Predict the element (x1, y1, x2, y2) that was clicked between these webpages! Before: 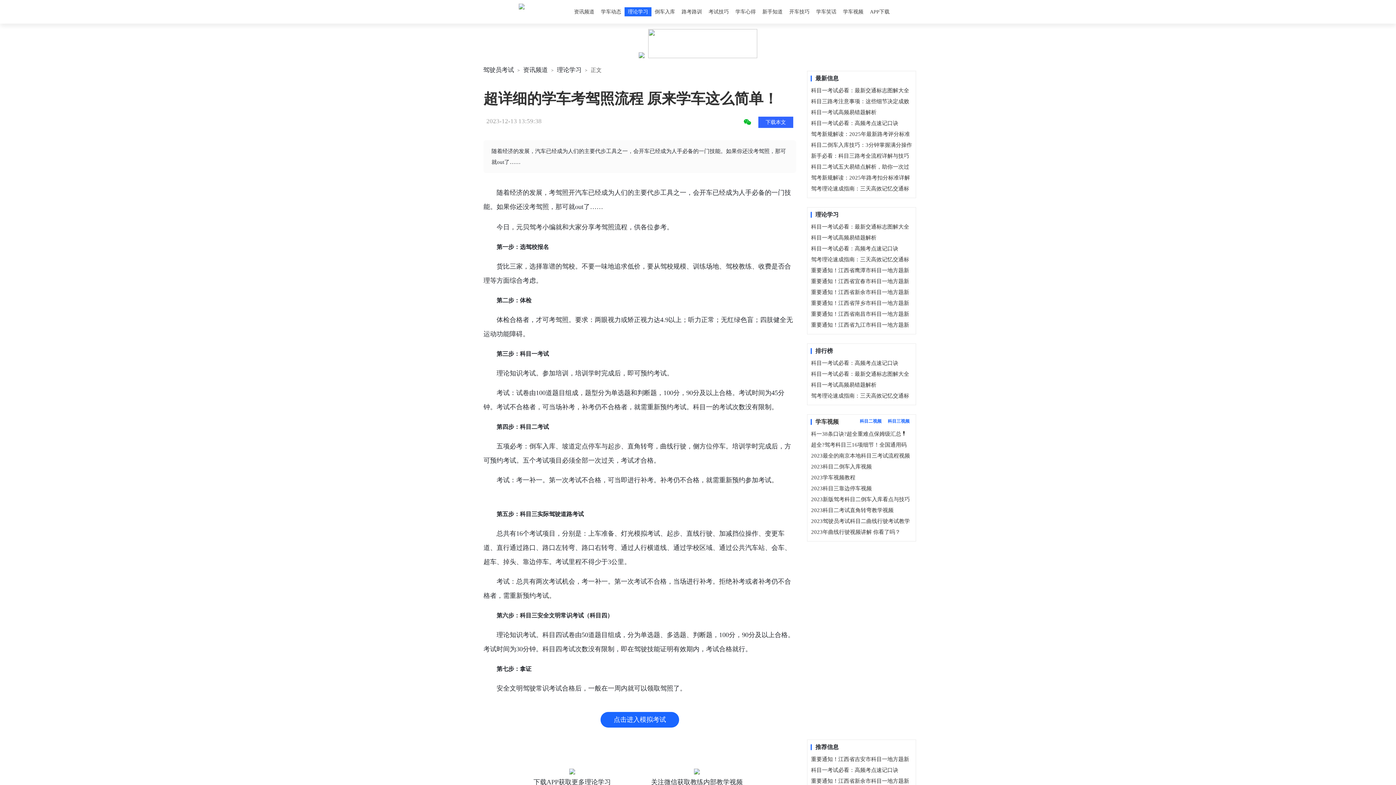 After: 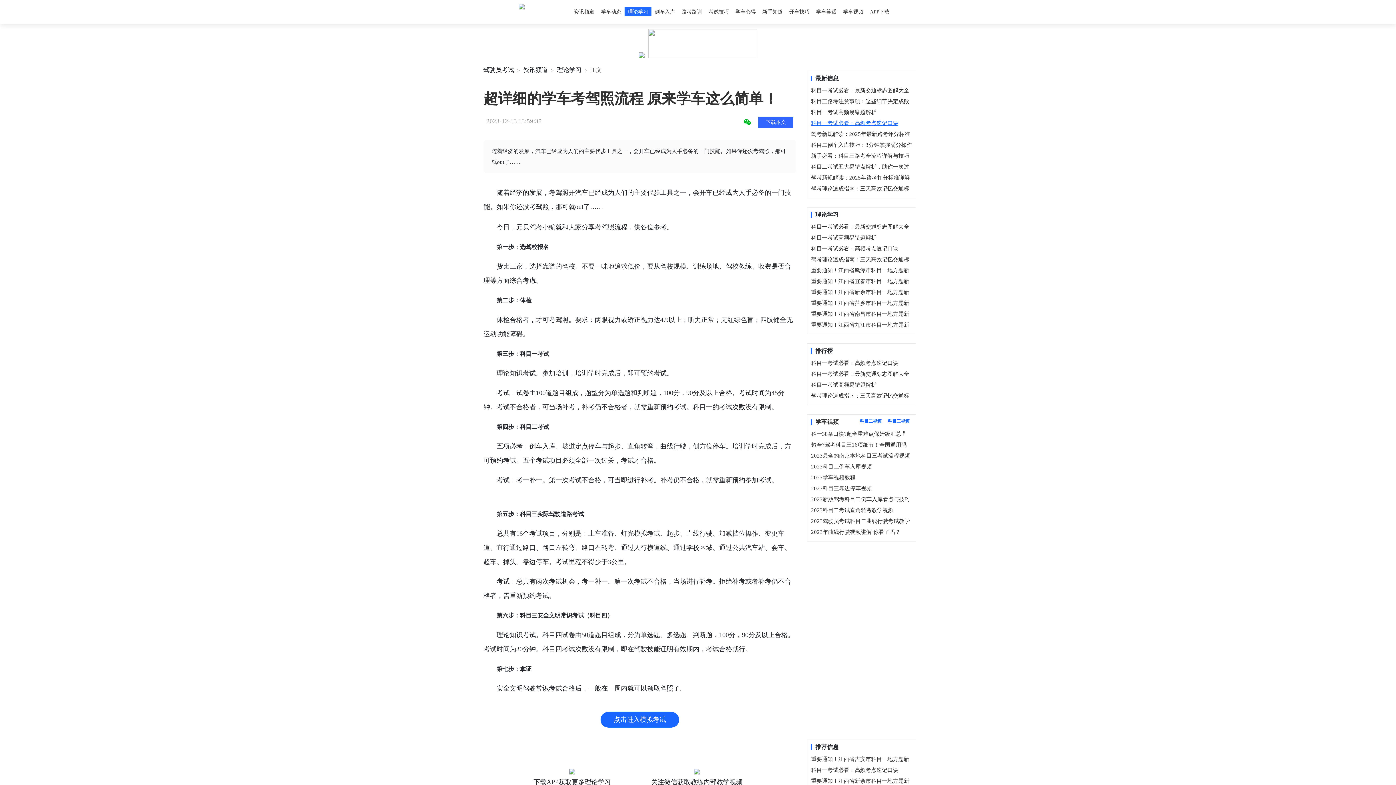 Action: bbox: (811, 117, 912, 128) label: 科目一考试必看：高频考点速记口诀